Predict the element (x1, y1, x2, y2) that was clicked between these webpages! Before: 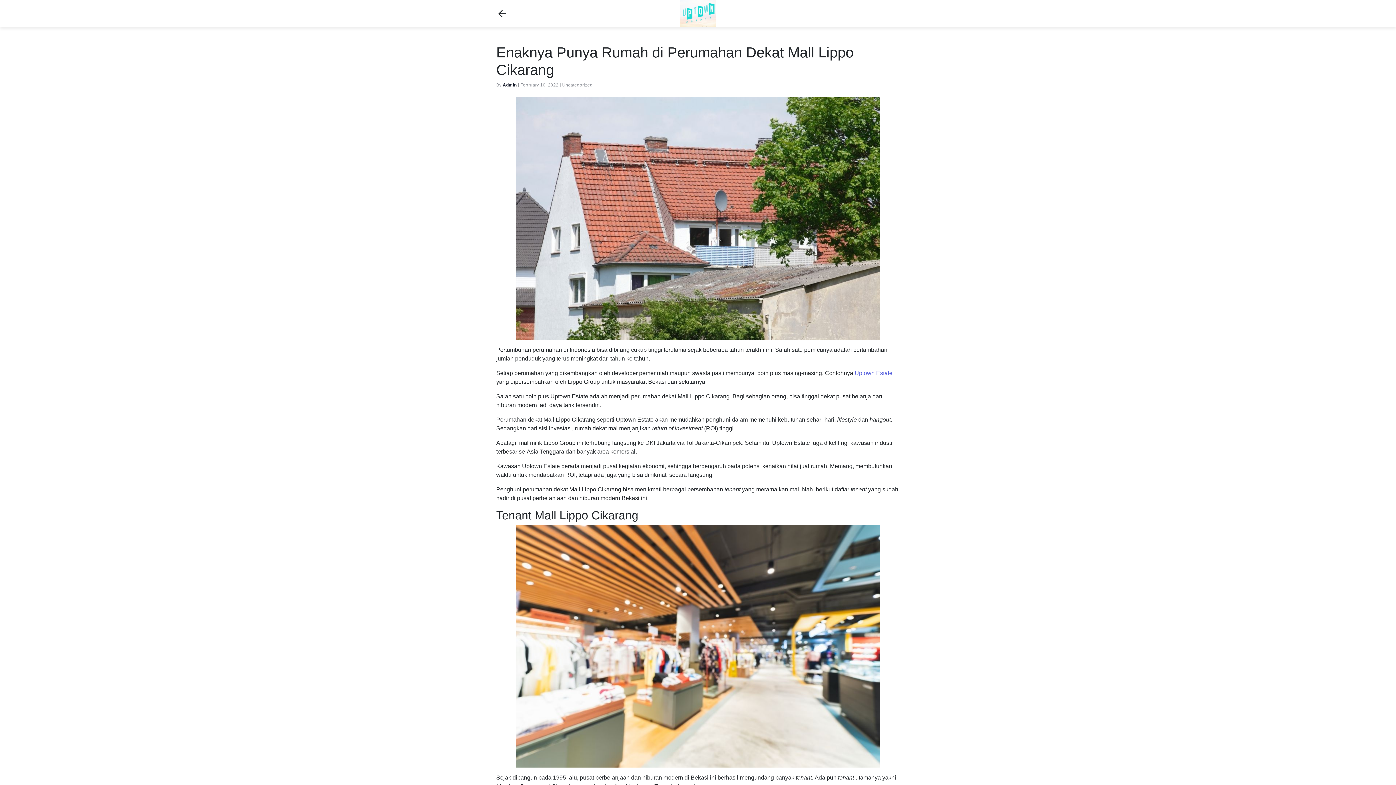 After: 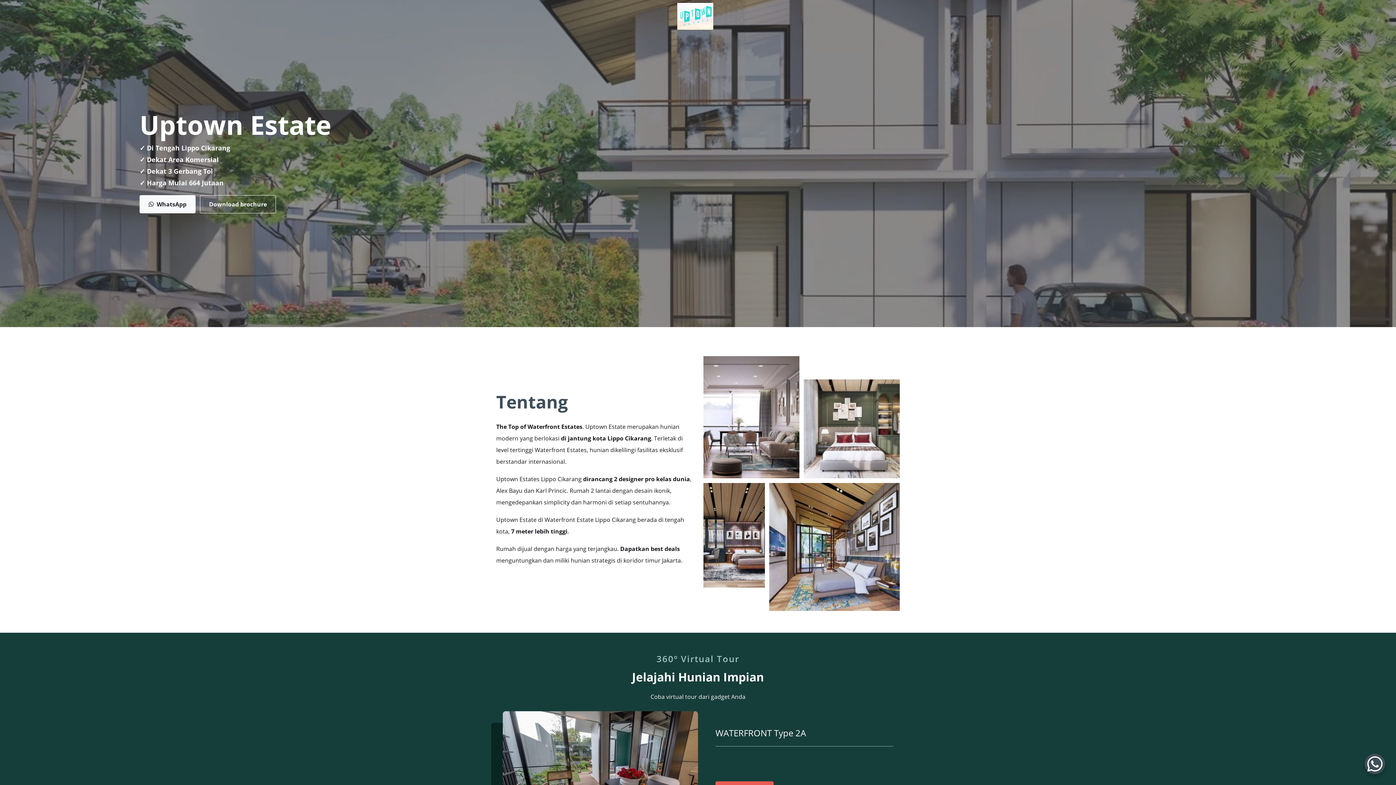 Action: bbox: (679, 10, 716, 16)